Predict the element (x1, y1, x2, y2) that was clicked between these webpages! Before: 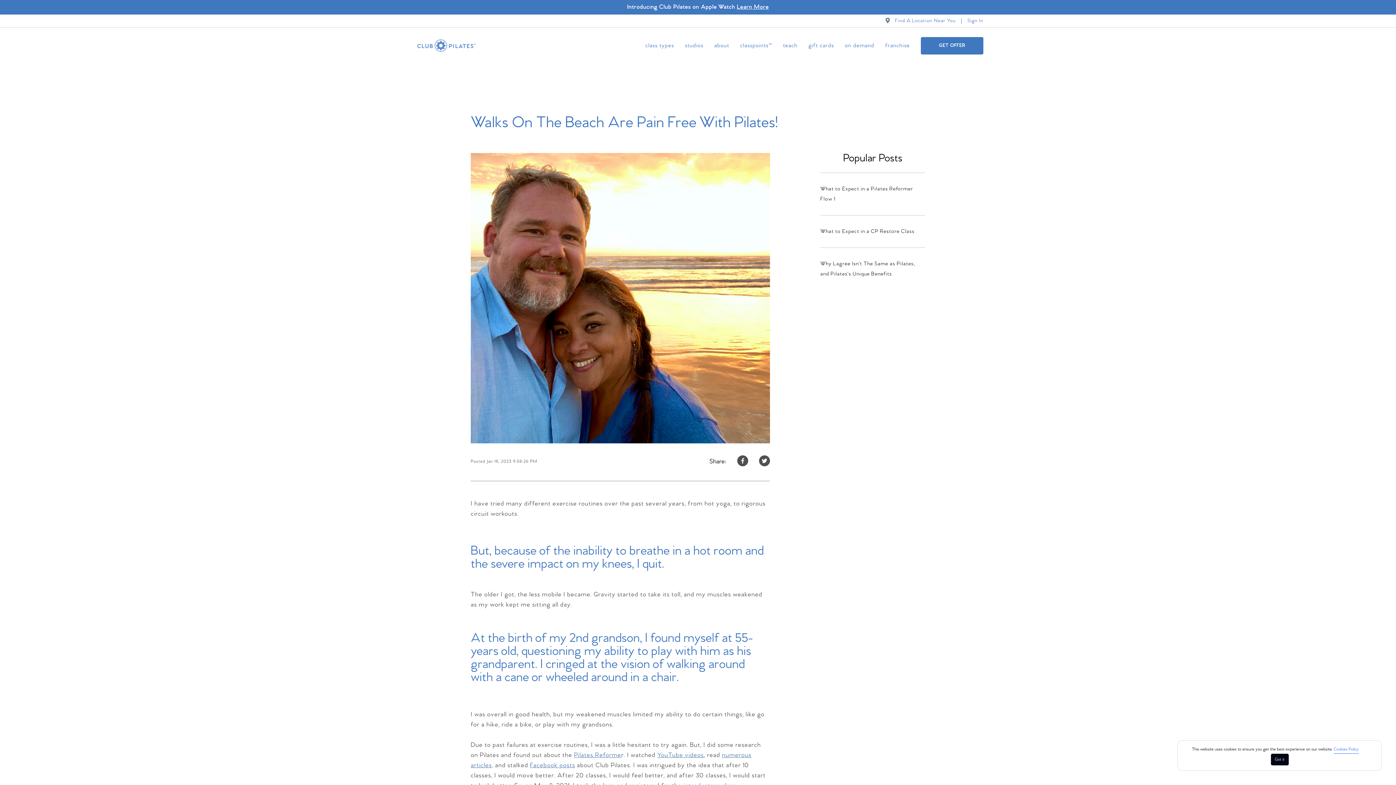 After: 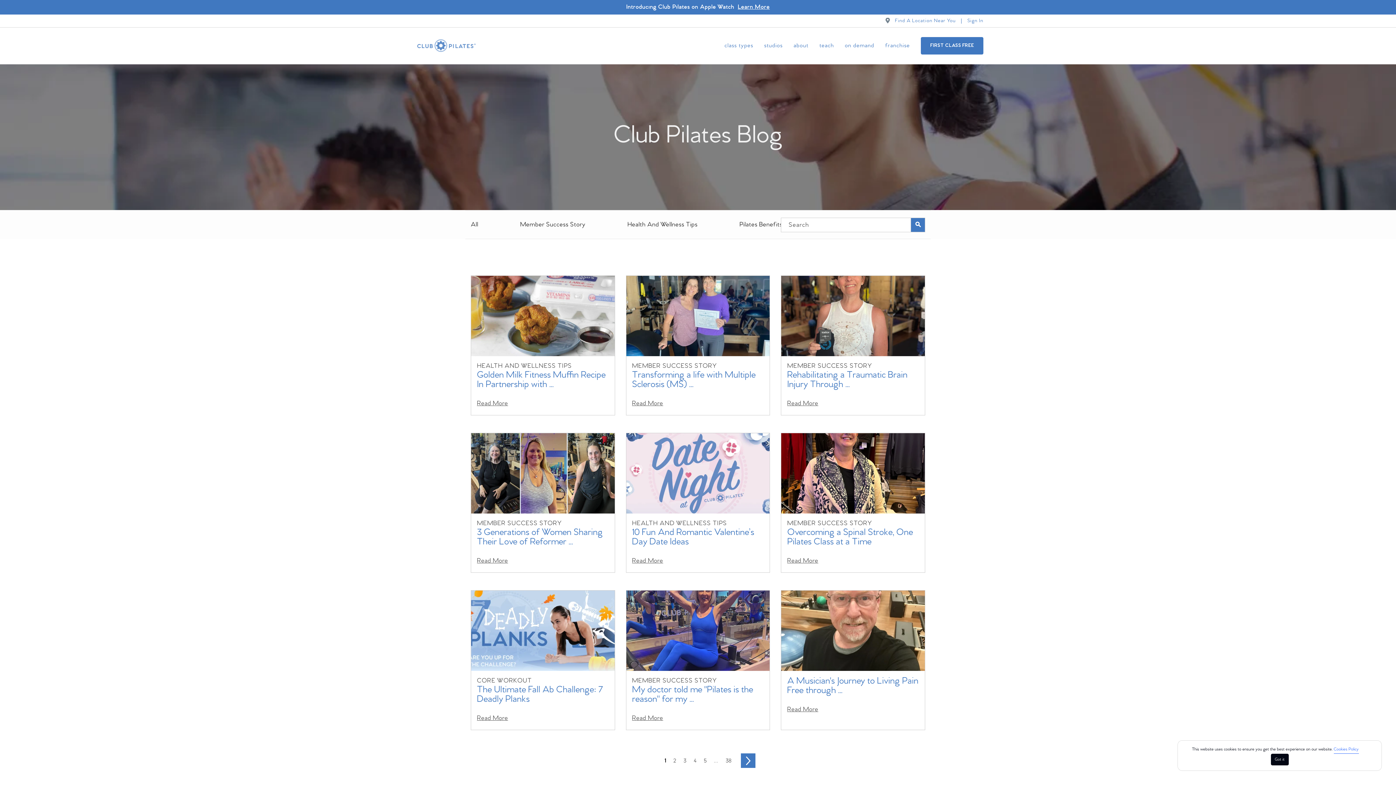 Action: bbox: (470, 72, 478, 100) label: All